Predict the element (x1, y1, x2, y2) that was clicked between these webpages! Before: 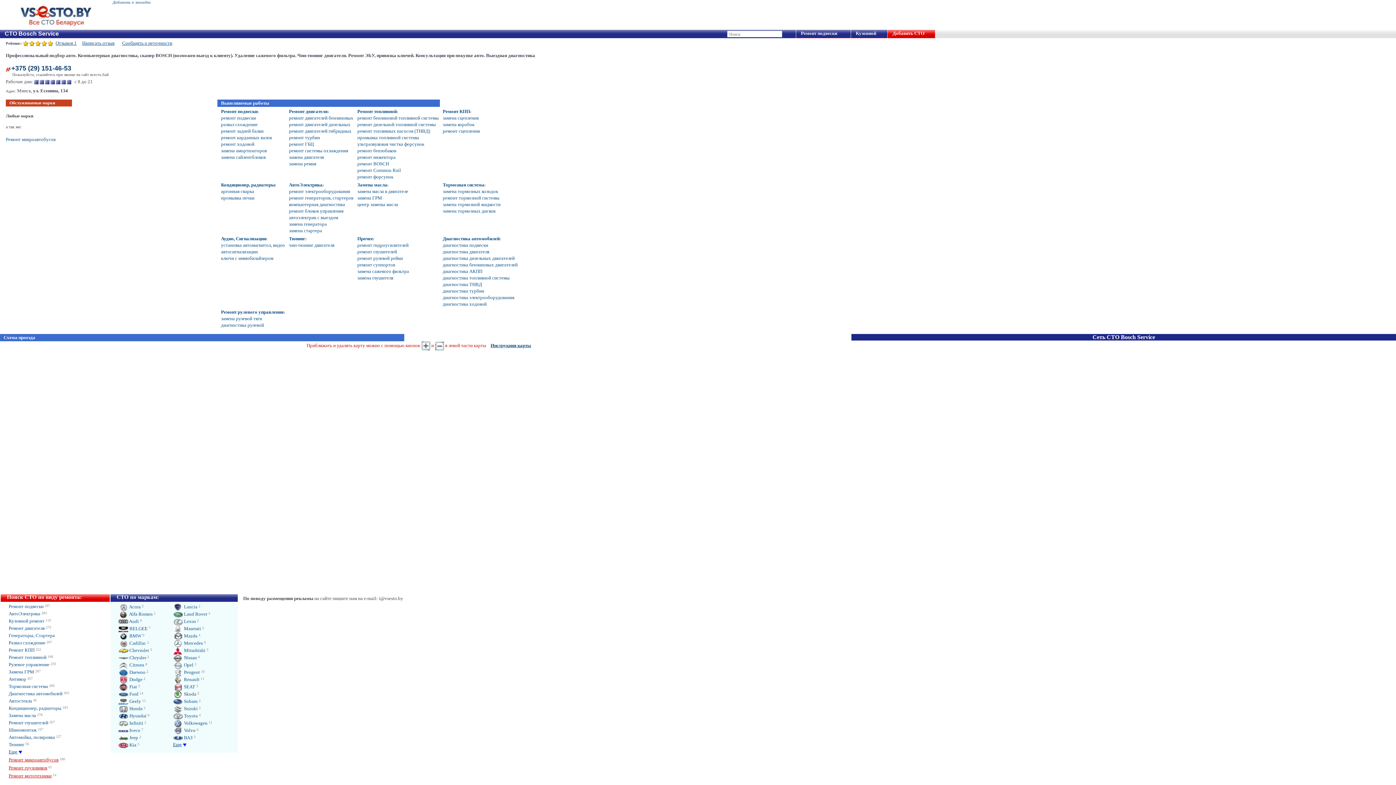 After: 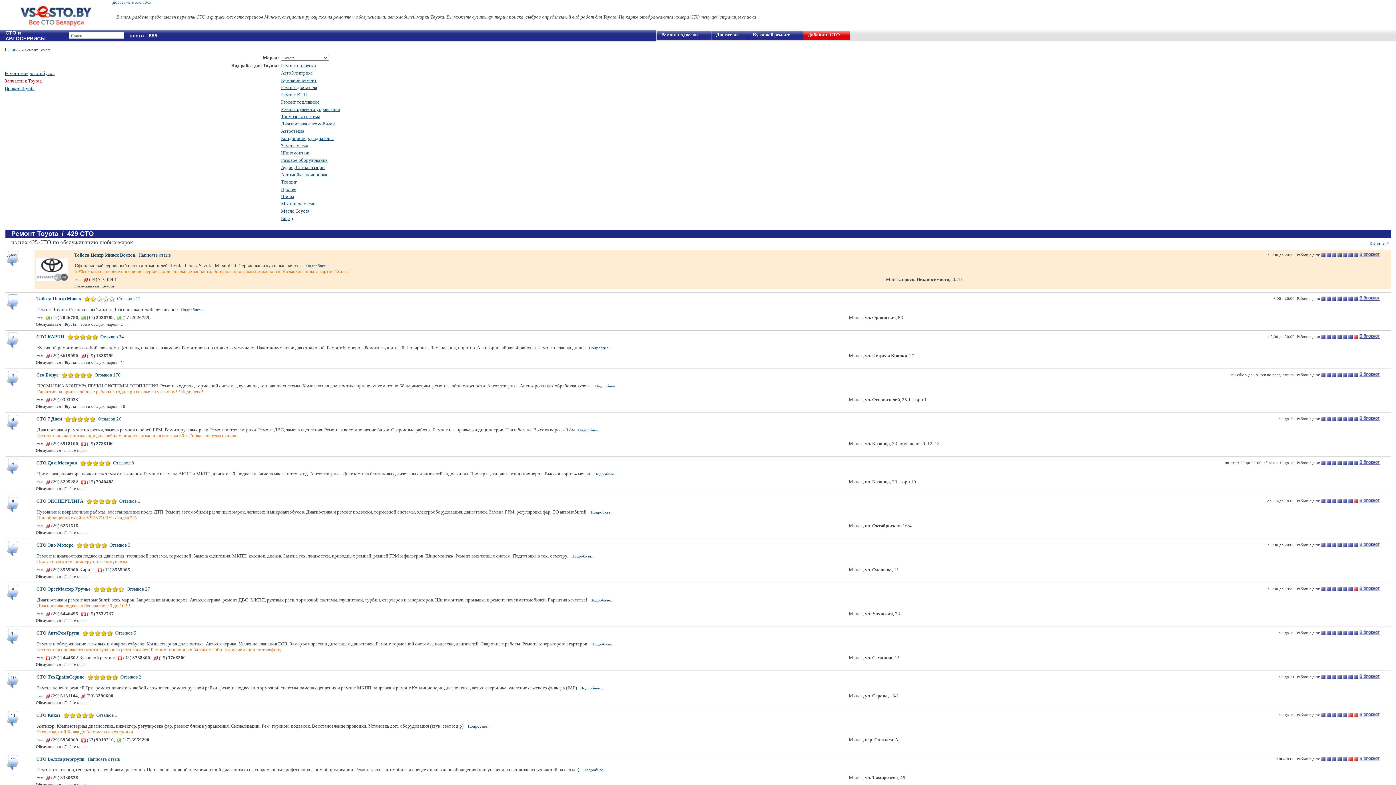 Action: label:  Toyota bbox: (173, 713, 197, 718)